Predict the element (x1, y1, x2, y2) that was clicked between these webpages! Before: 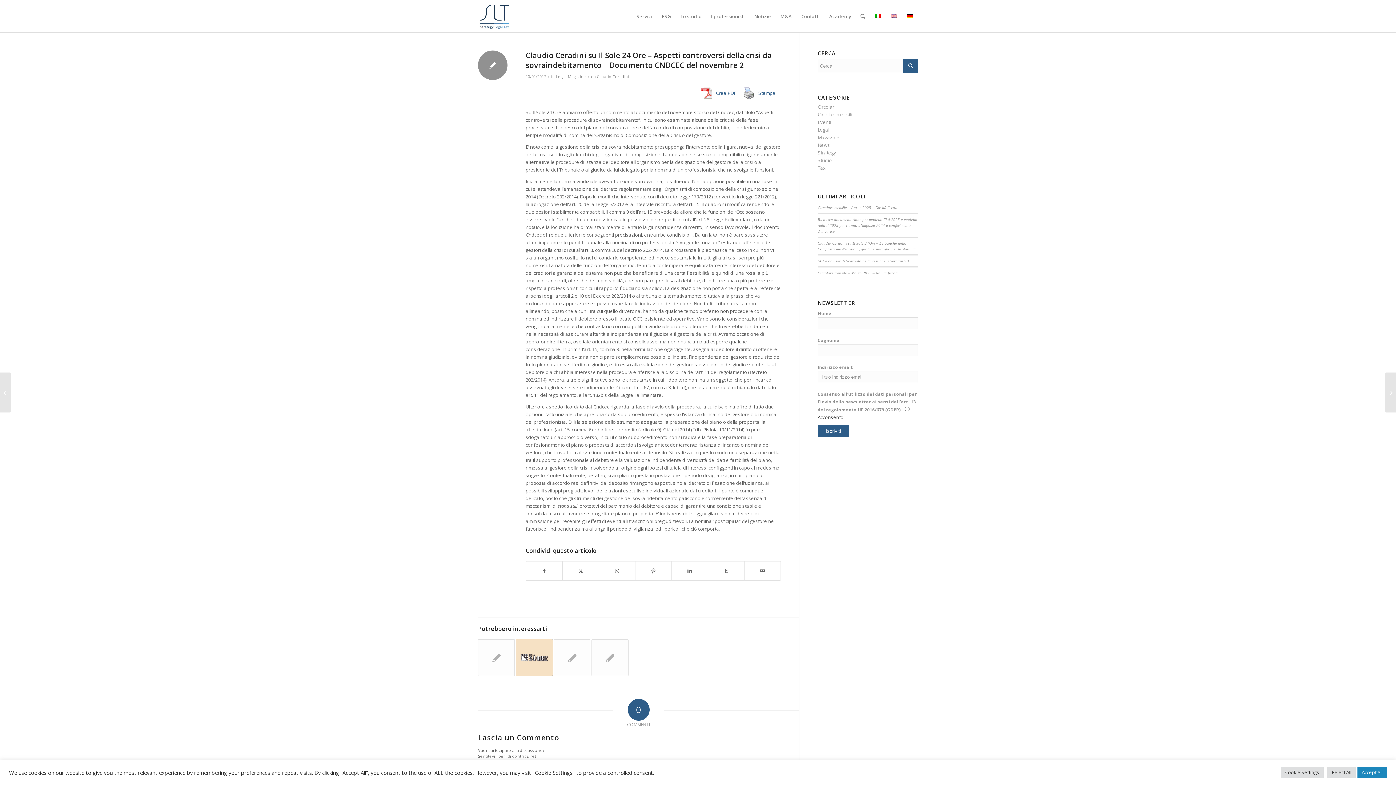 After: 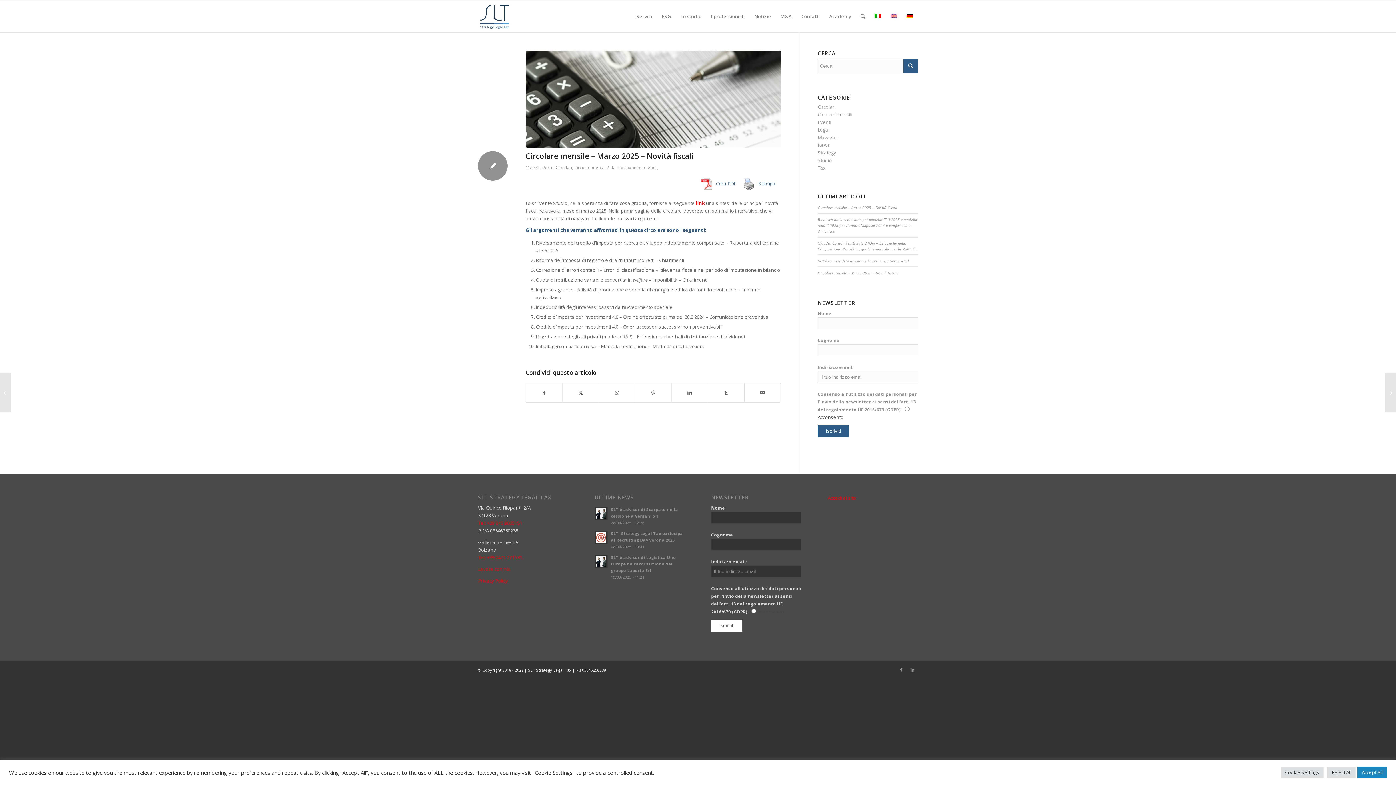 Action: label: Circolare mensile – Marzo 2025 – Novità fiscali bbox: (817, 270, 897, 275)